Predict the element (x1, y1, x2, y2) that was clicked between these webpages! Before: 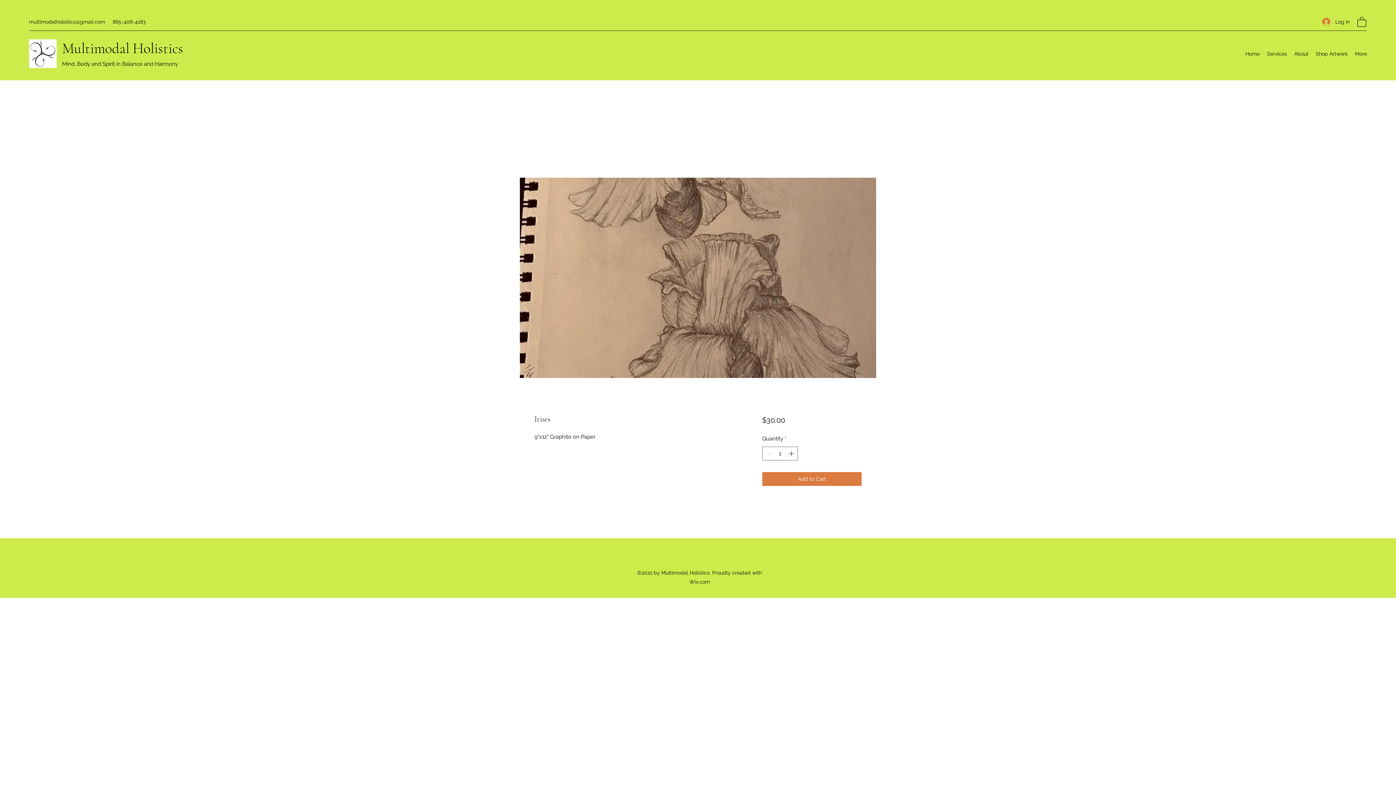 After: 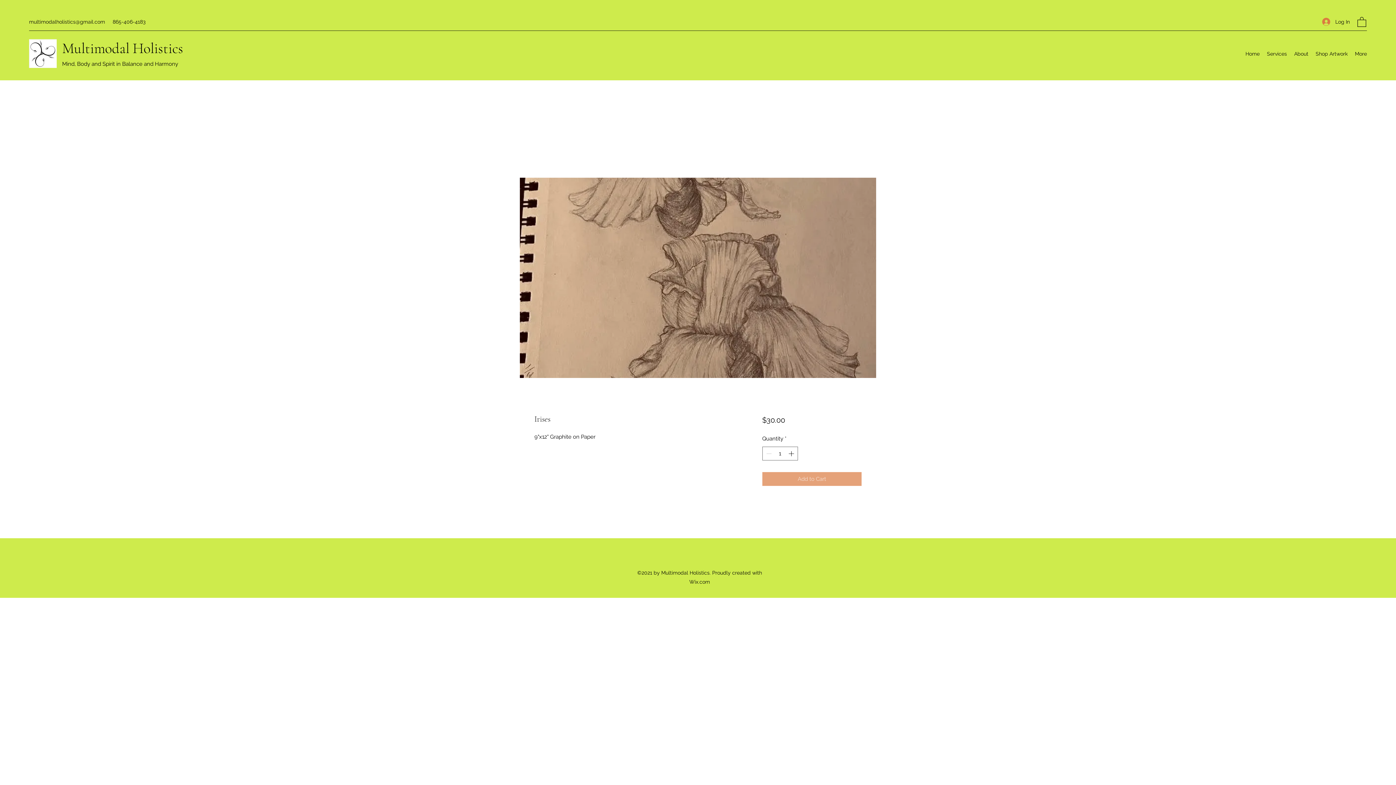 Action: bbox: (762, 472, 861, 486) label: Add to Cart